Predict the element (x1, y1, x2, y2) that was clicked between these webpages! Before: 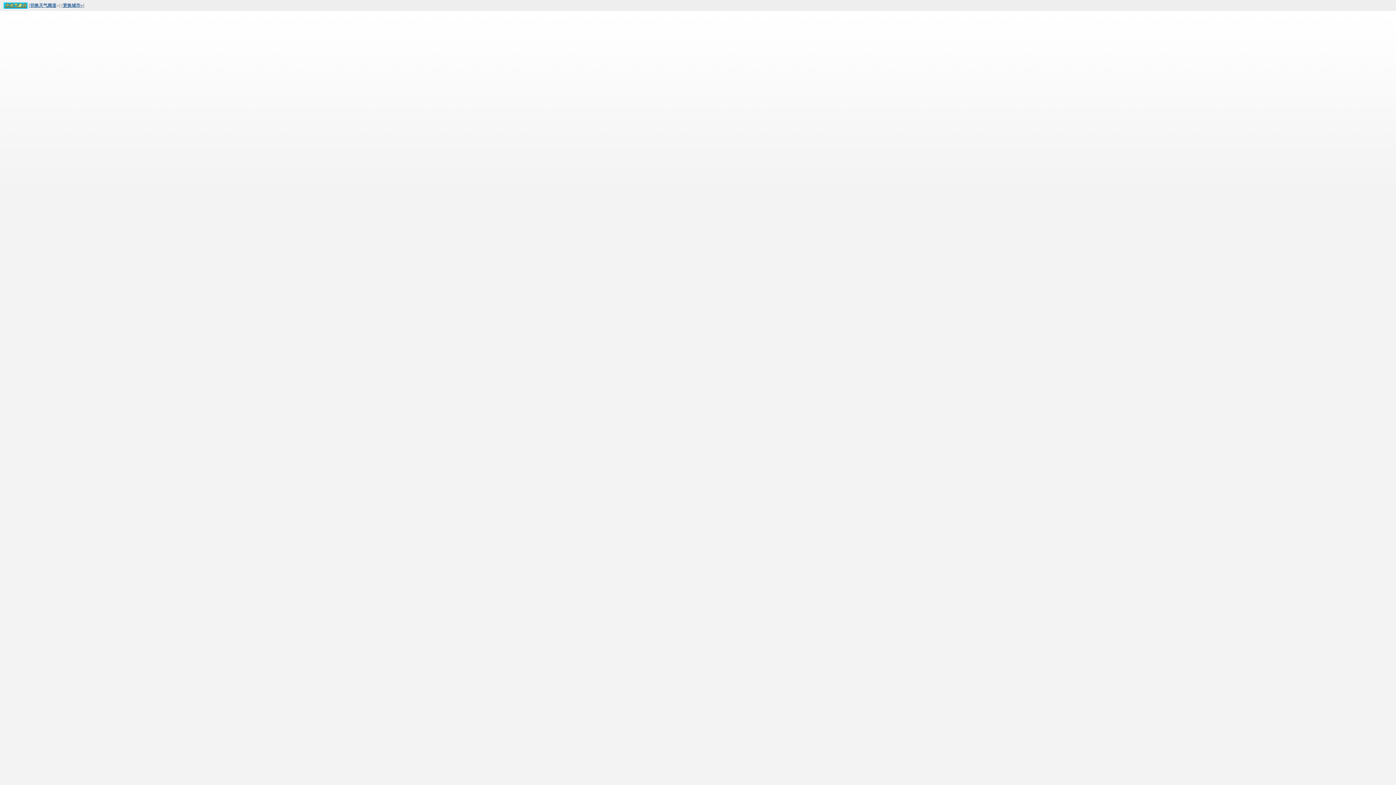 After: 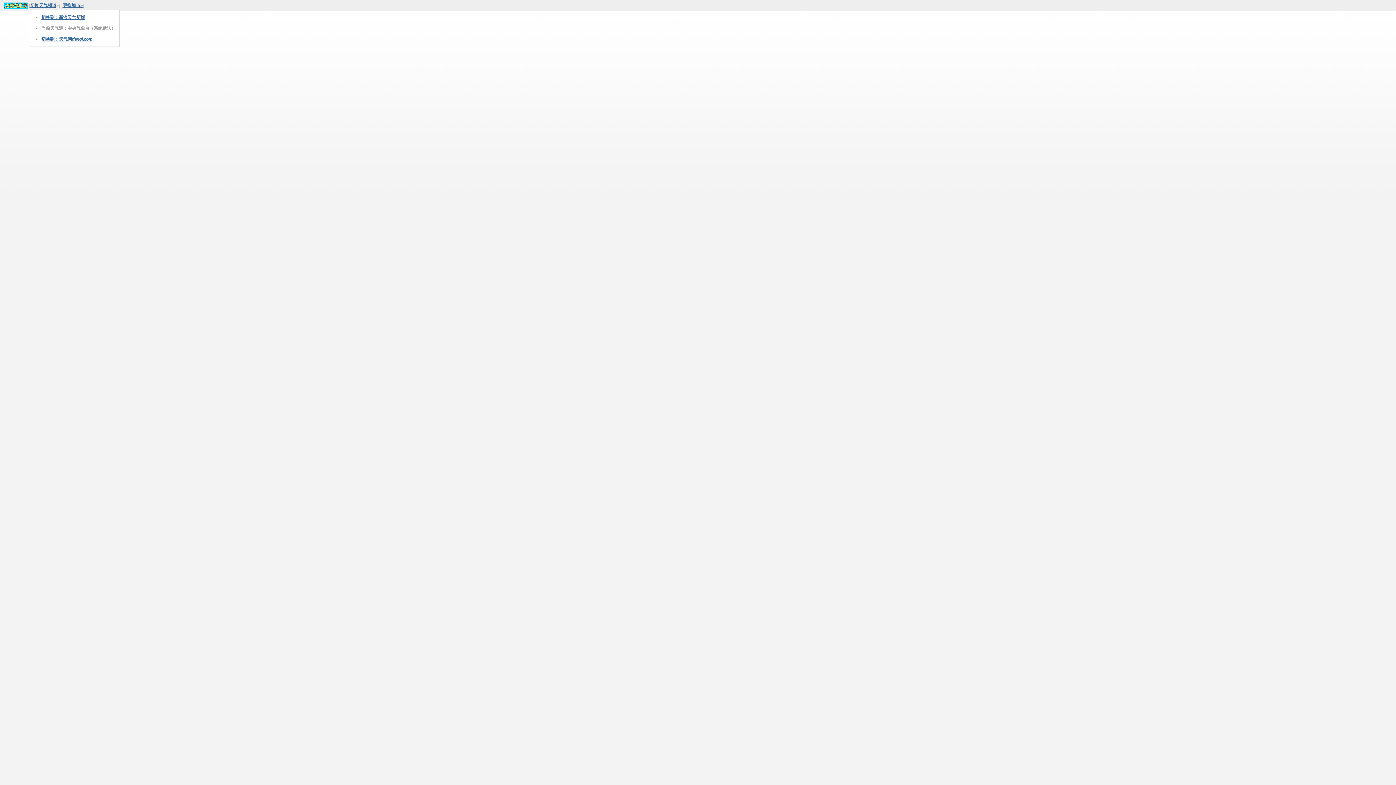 Action: bbox: (30, 2, 56, 8) label: 切换天气频道